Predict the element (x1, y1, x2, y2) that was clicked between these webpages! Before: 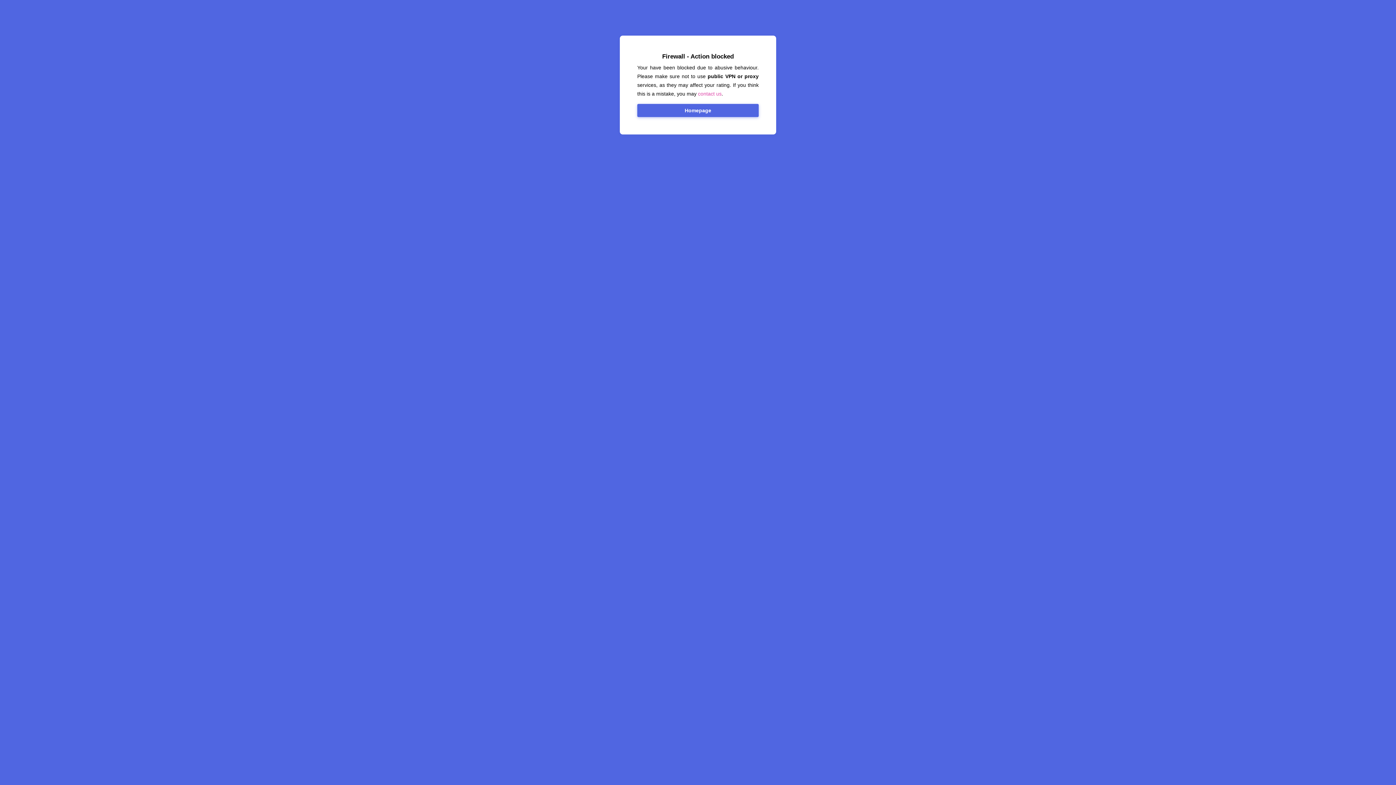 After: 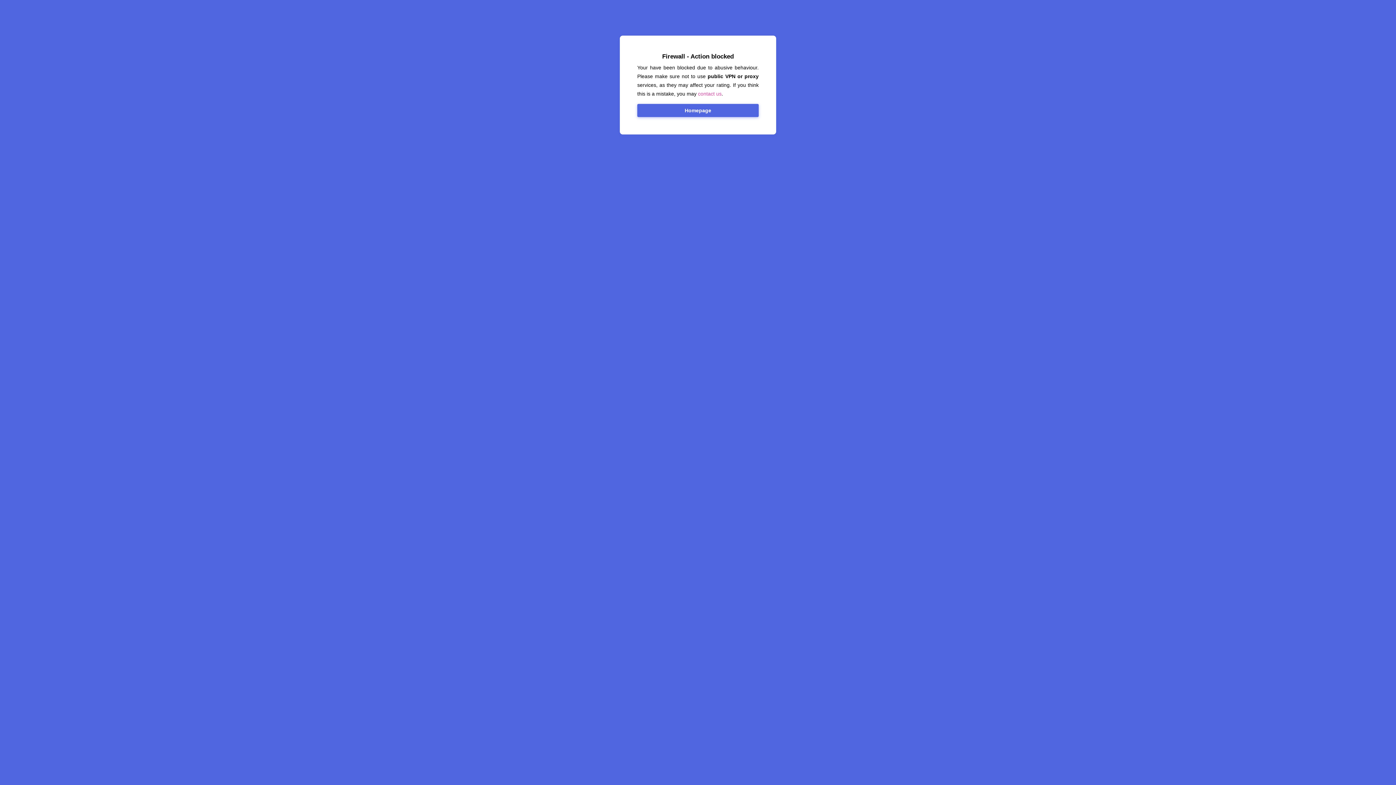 Action: bbox: (698, 90, 721, 96) label: contact us